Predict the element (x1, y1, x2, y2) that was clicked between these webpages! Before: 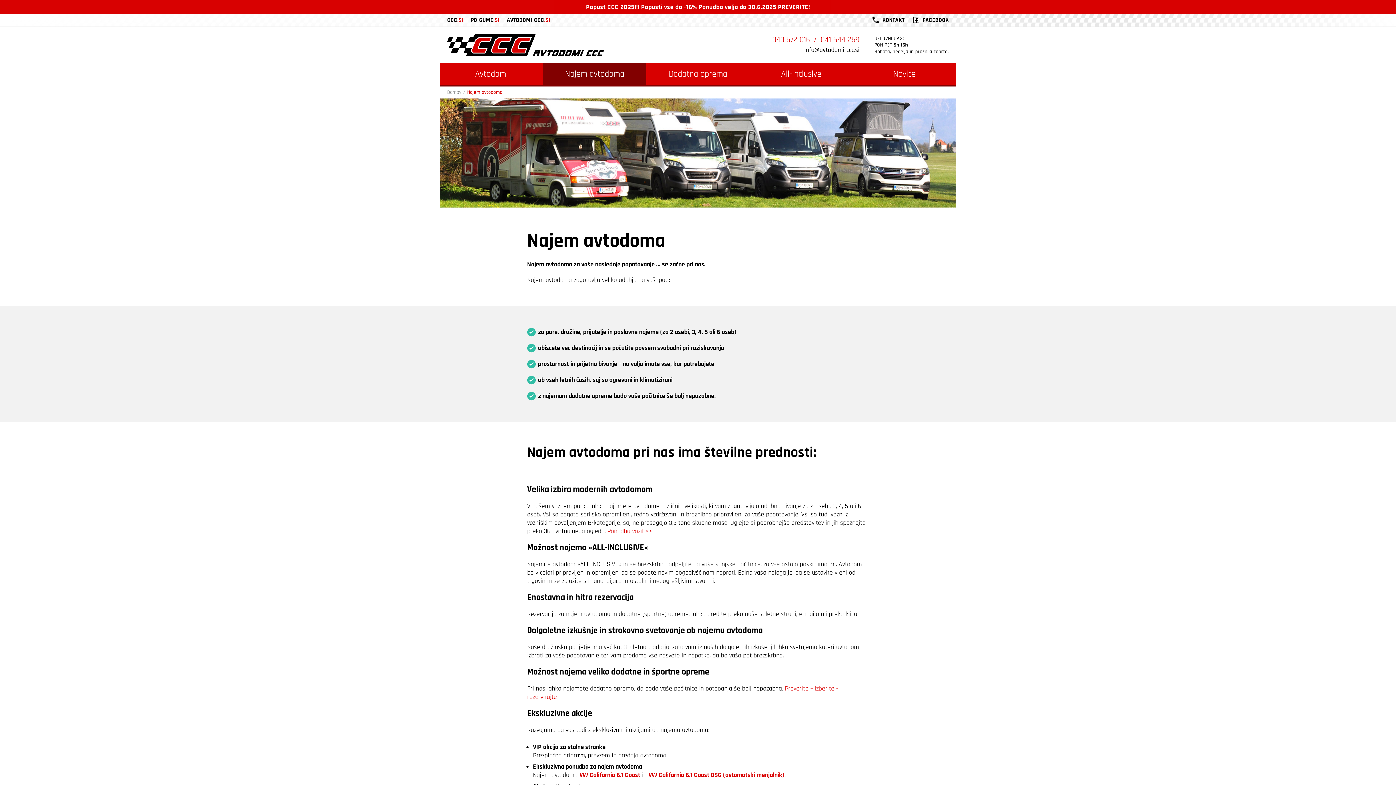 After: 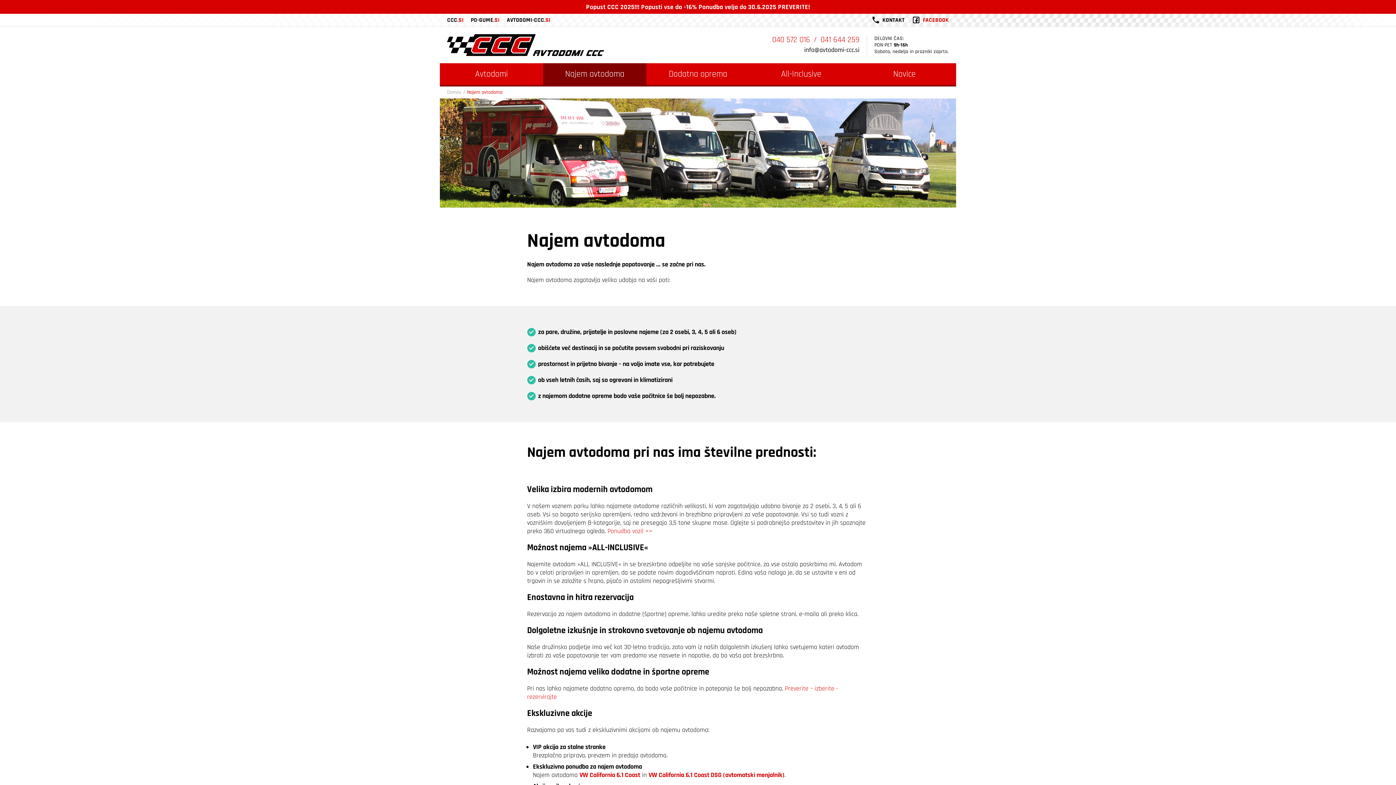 Action: label: FACEBOOK bbox: (904, 15, 949, 24)